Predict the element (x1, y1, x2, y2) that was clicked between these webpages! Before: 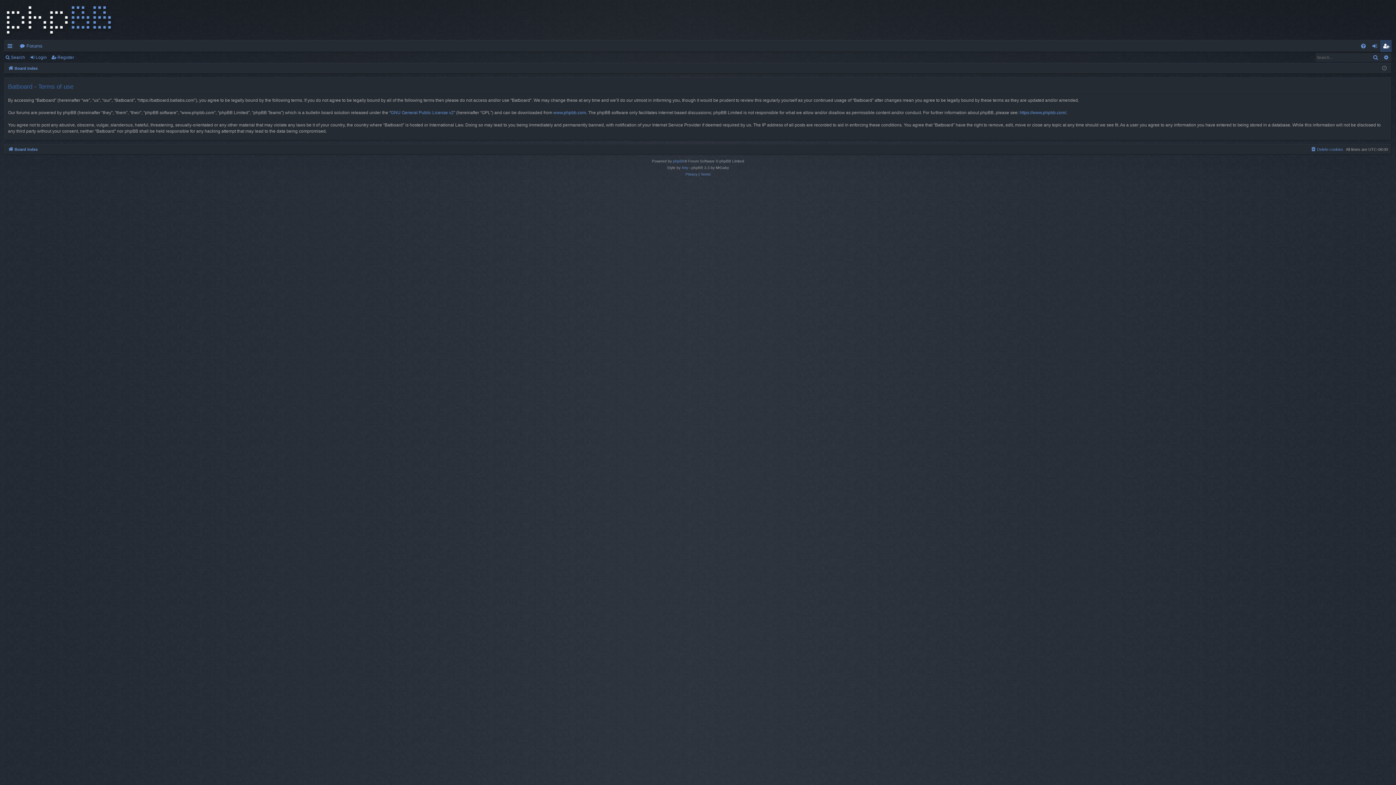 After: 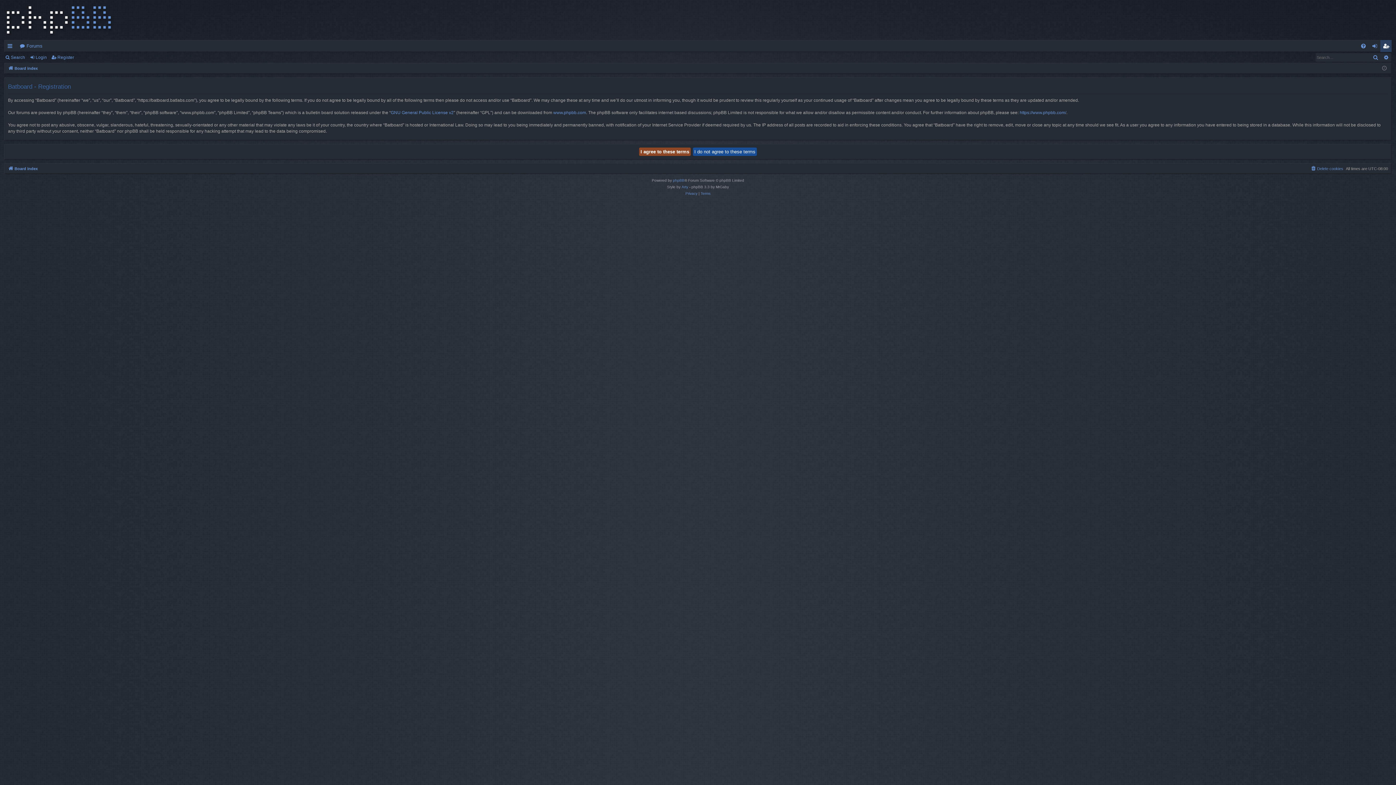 Action: label: Register bbox: (50, 52, 77, 62)